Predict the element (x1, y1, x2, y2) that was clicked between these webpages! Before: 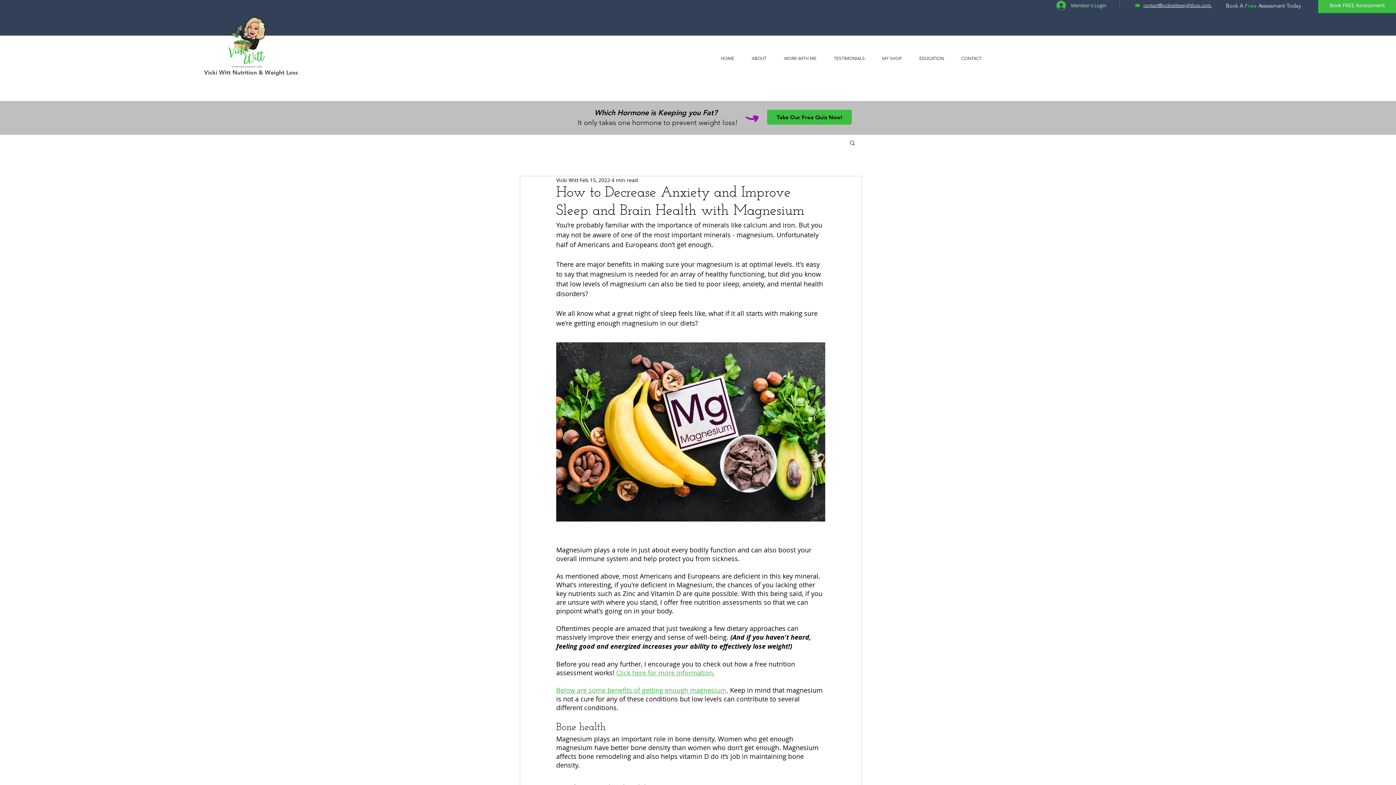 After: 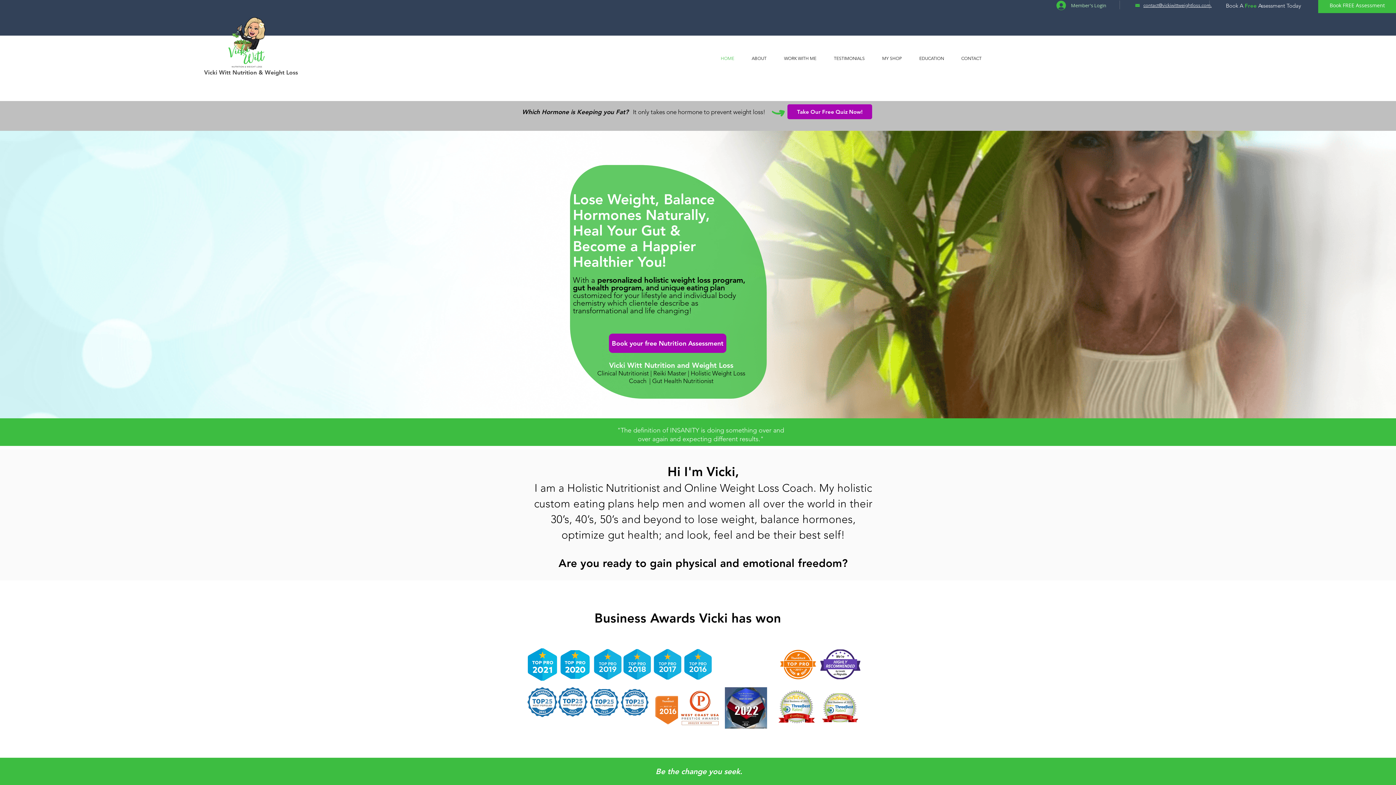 Action: label: HOME bbox: (712, 50, 743, 66)